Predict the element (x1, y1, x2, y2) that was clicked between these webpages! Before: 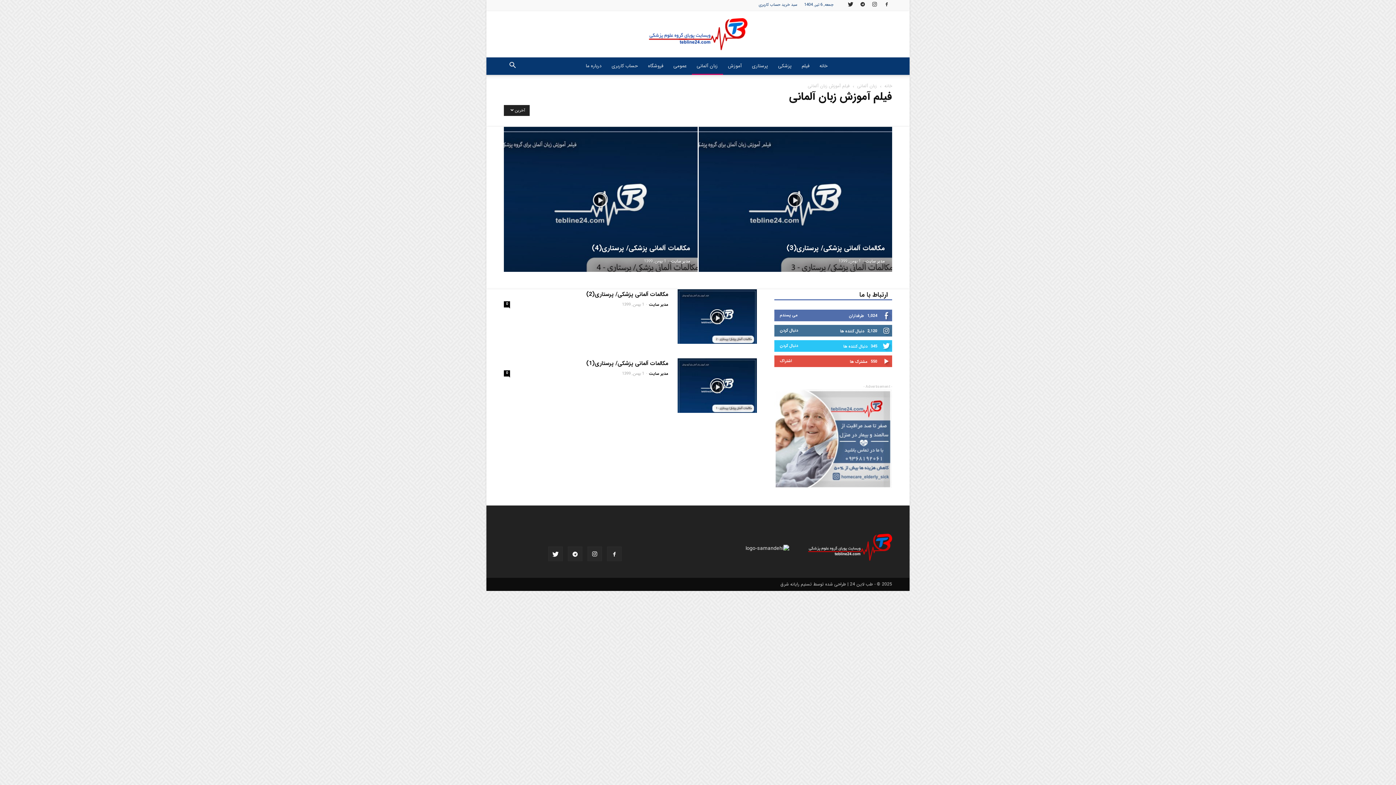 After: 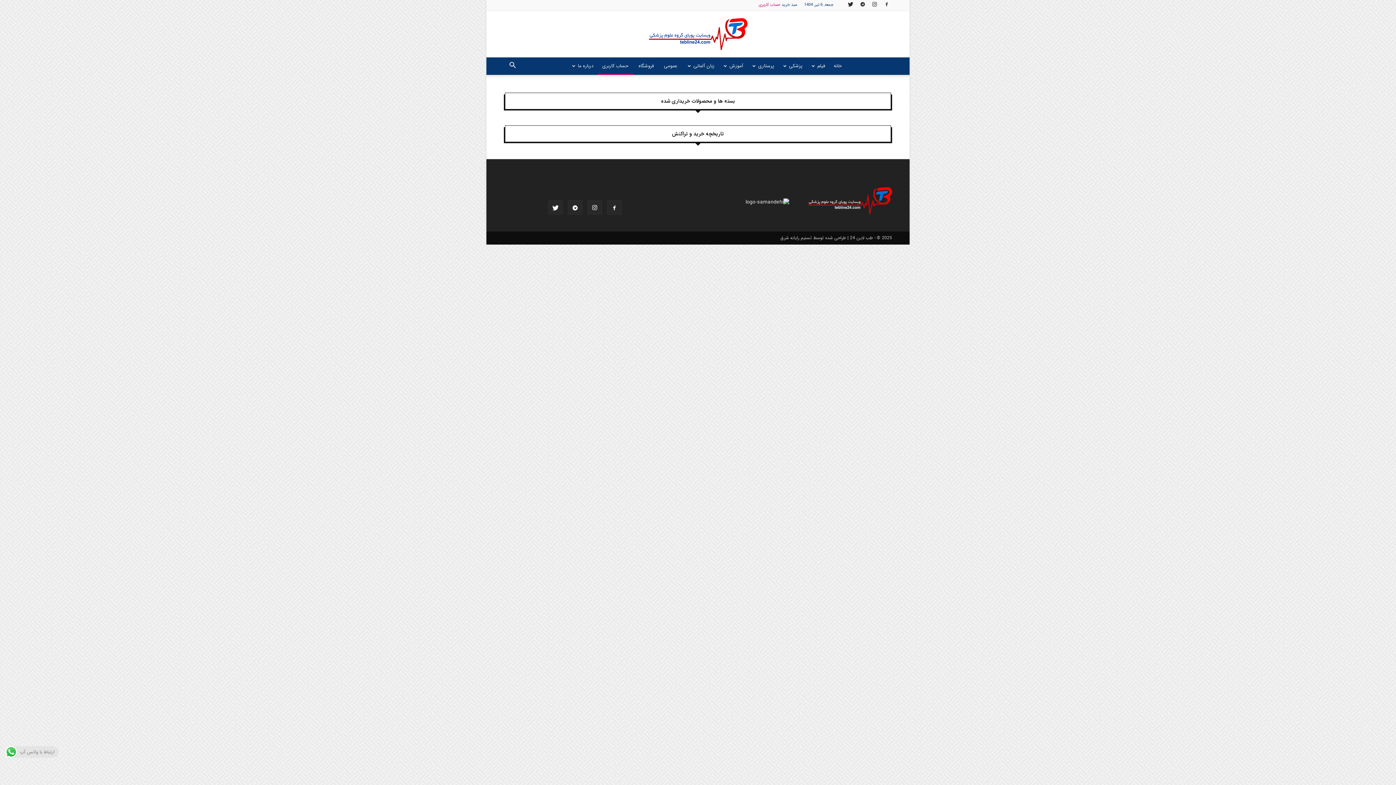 Action: label: حساب کاربری bbox: (606, 57, 643, 74)